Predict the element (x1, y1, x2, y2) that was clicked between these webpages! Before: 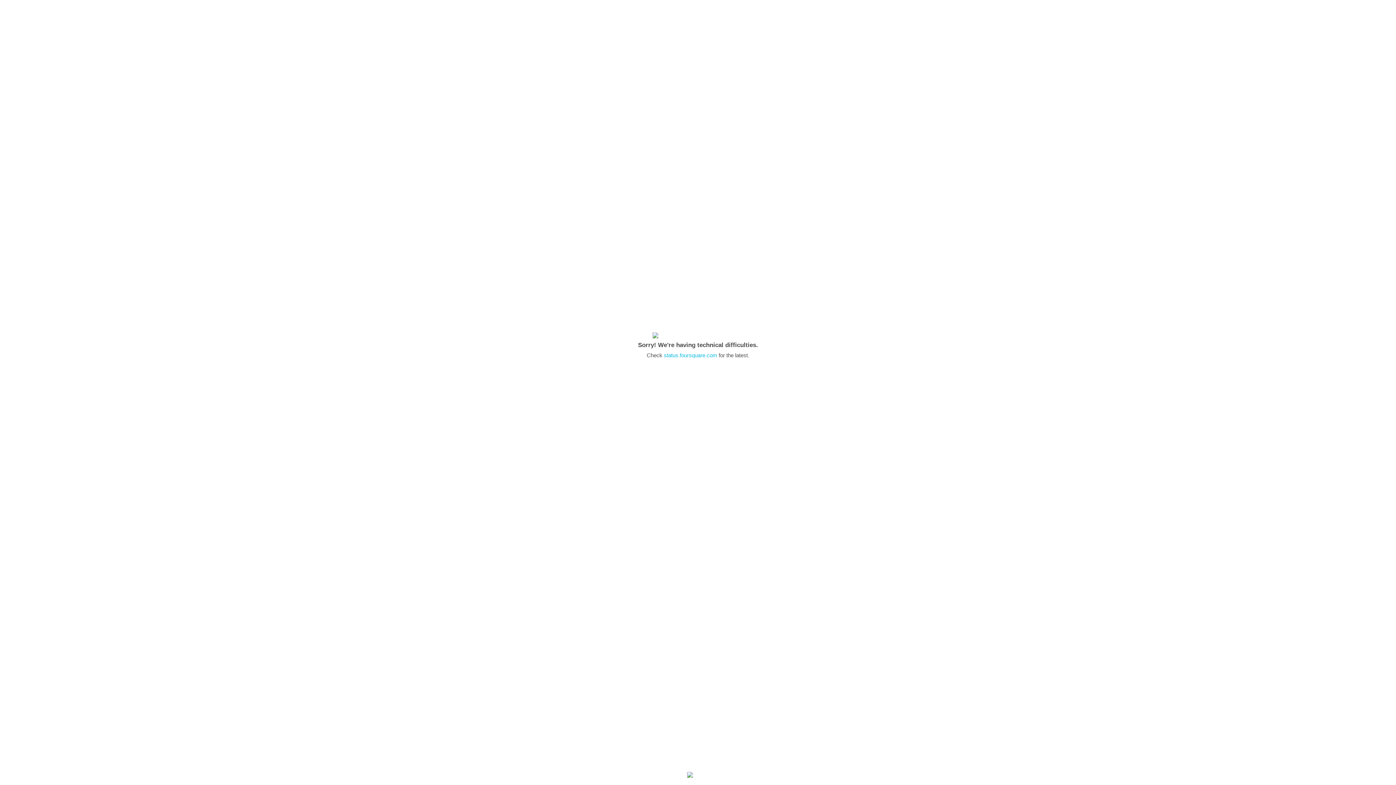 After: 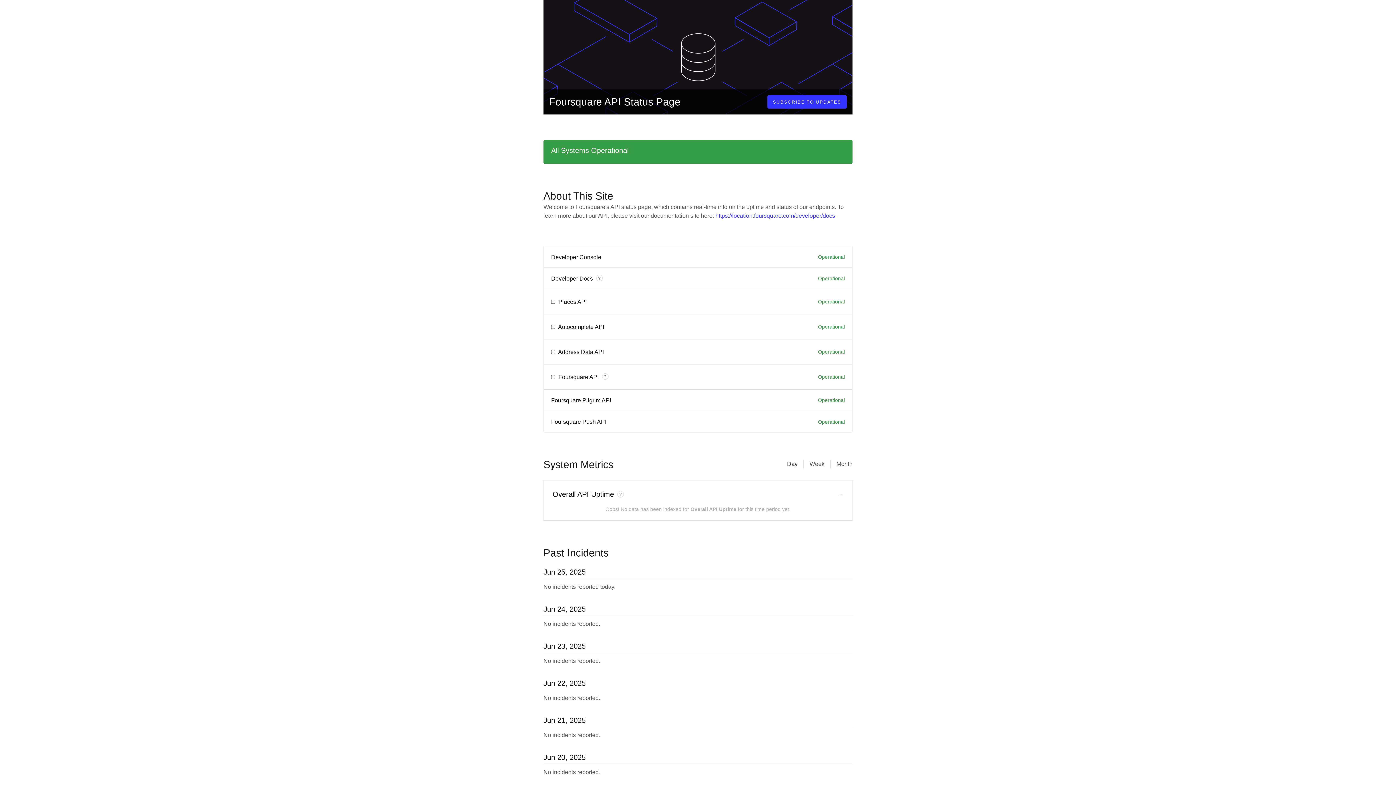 Action: label: status.foursquare.com bbox: (664, 352, 717, 358)